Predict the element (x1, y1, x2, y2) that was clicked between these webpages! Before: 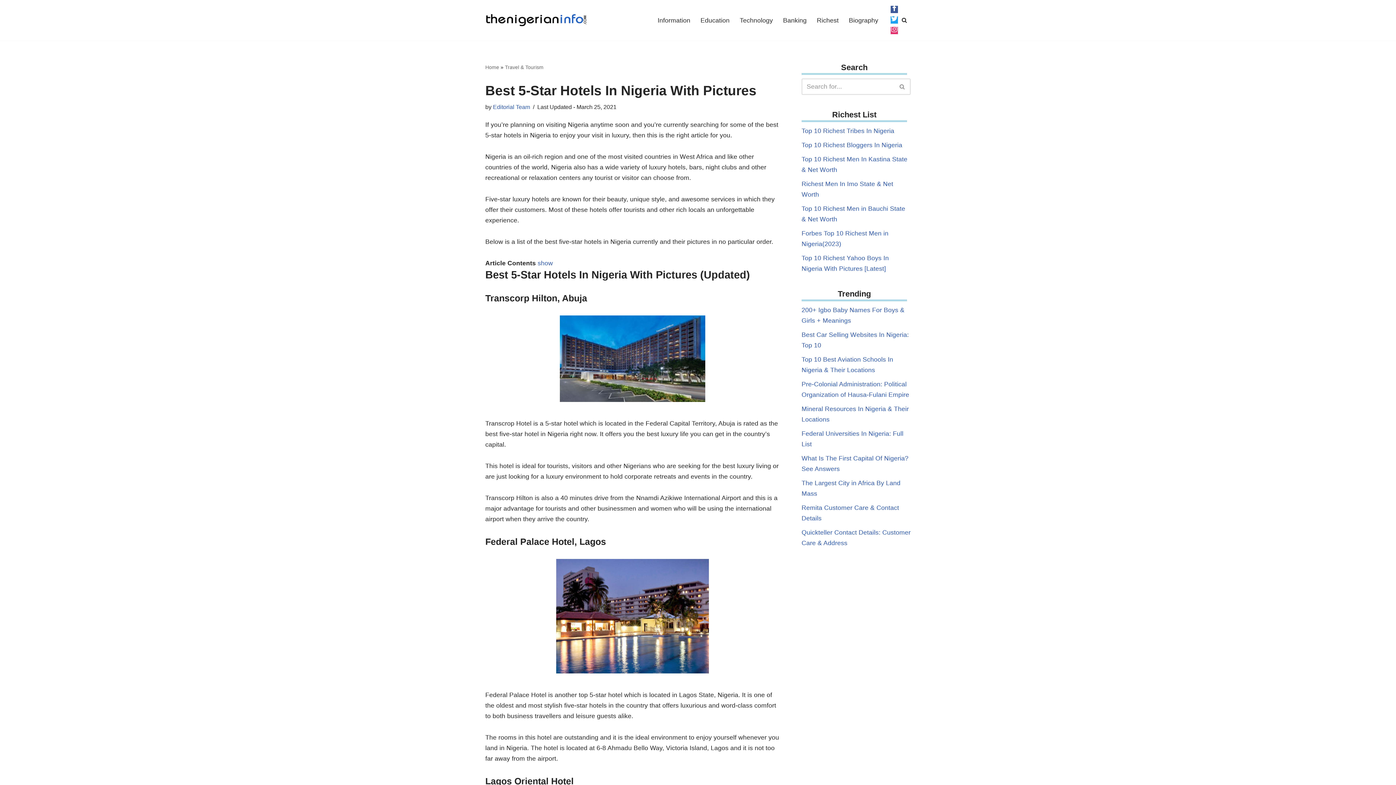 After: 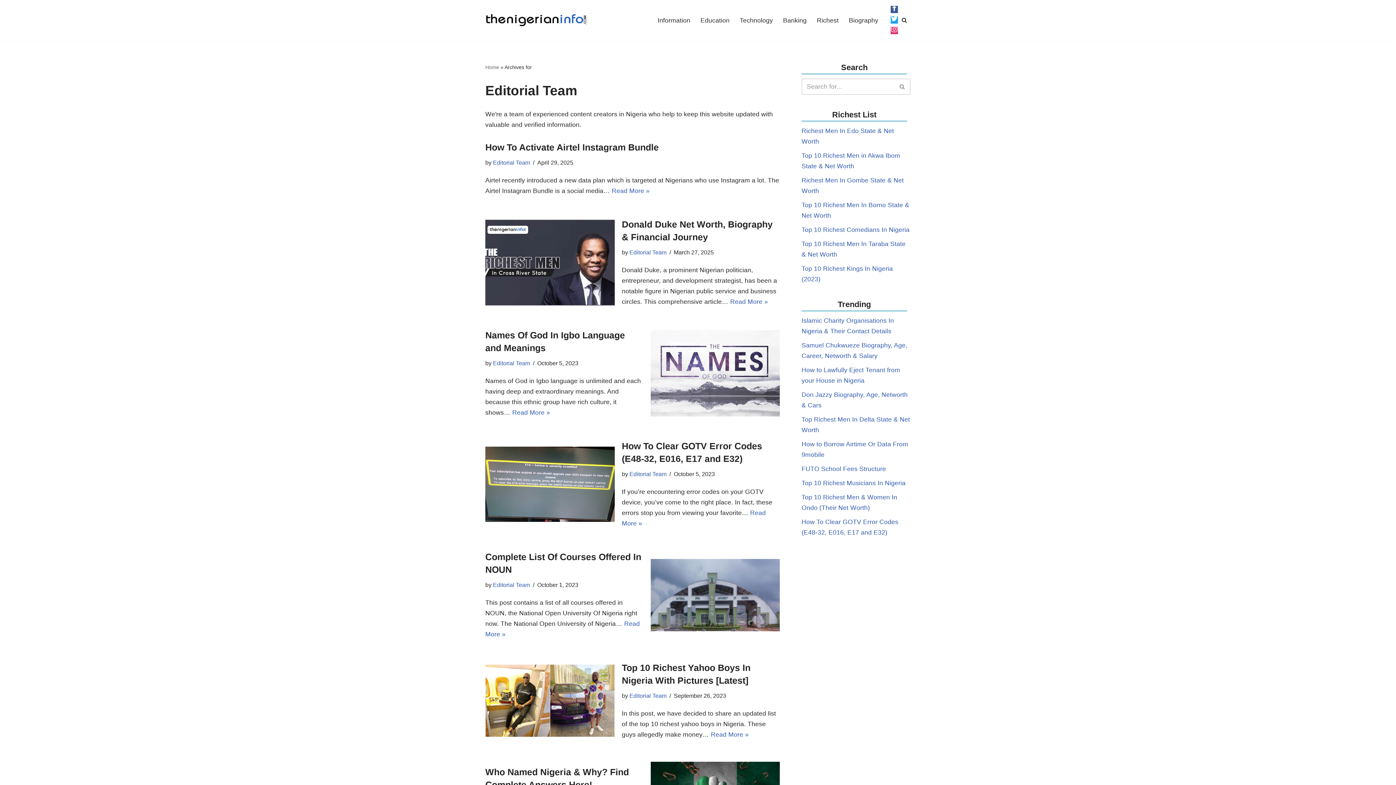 Action: label: Editorial Team bbox: (493, 104, 530, 110)